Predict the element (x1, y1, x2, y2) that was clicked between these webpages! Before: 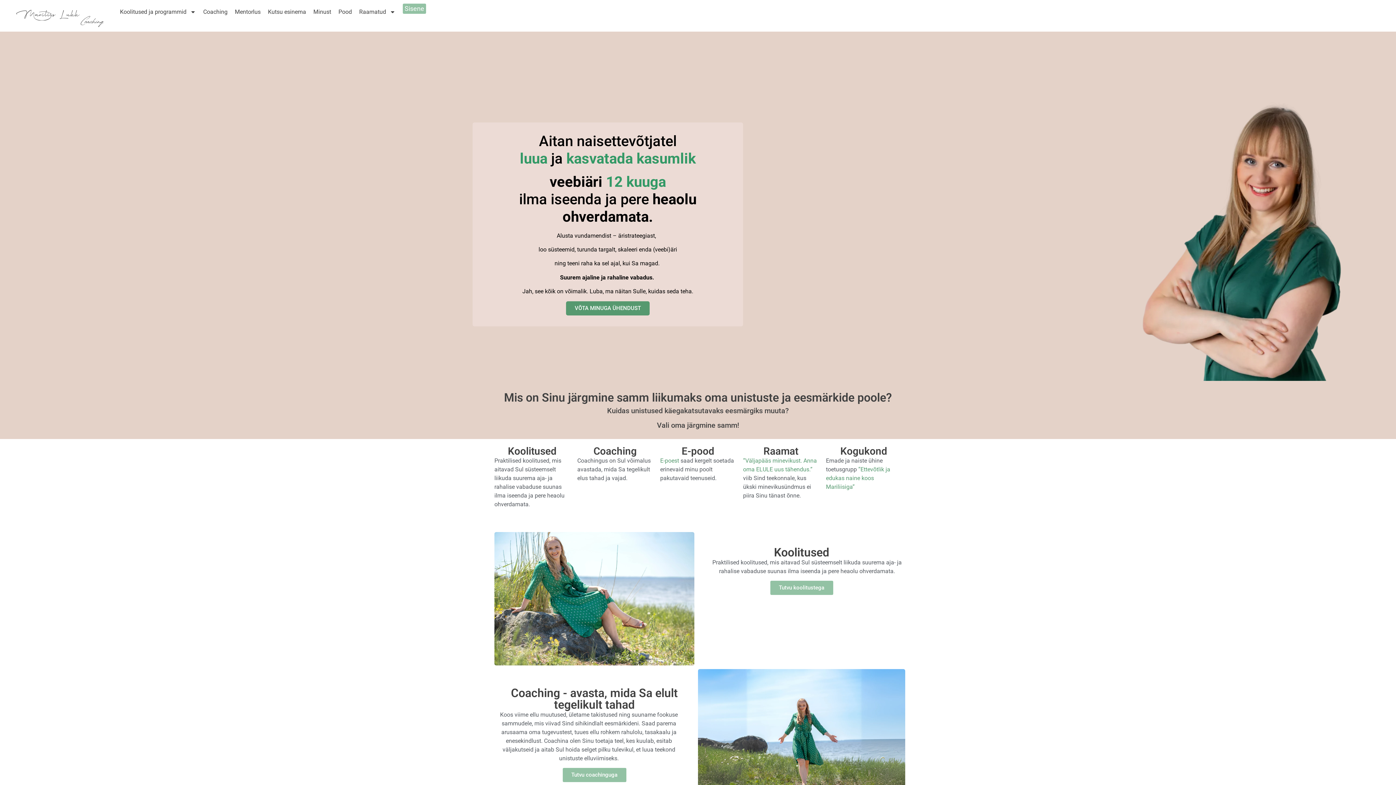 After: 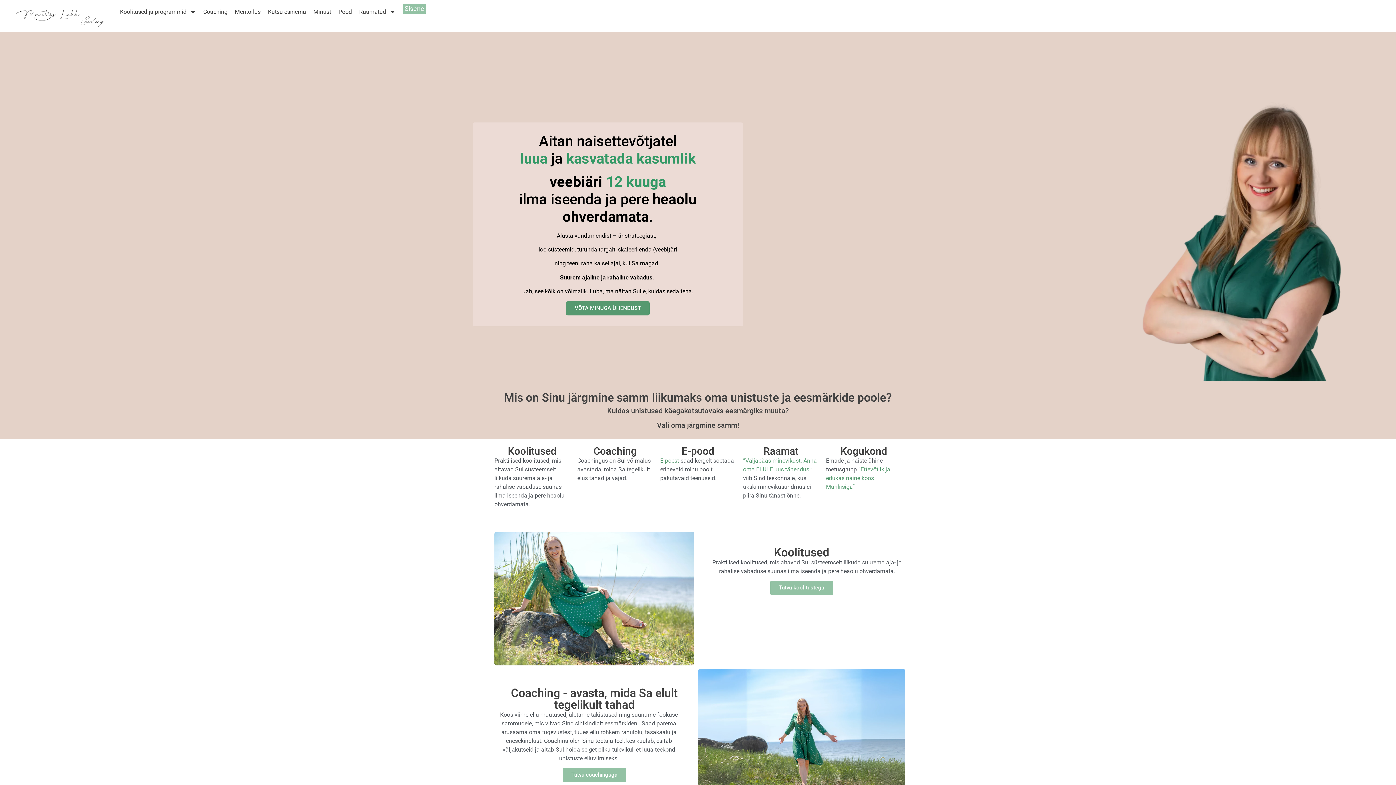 Action: label: Sisene bbox: (402, 3, 426, 13)